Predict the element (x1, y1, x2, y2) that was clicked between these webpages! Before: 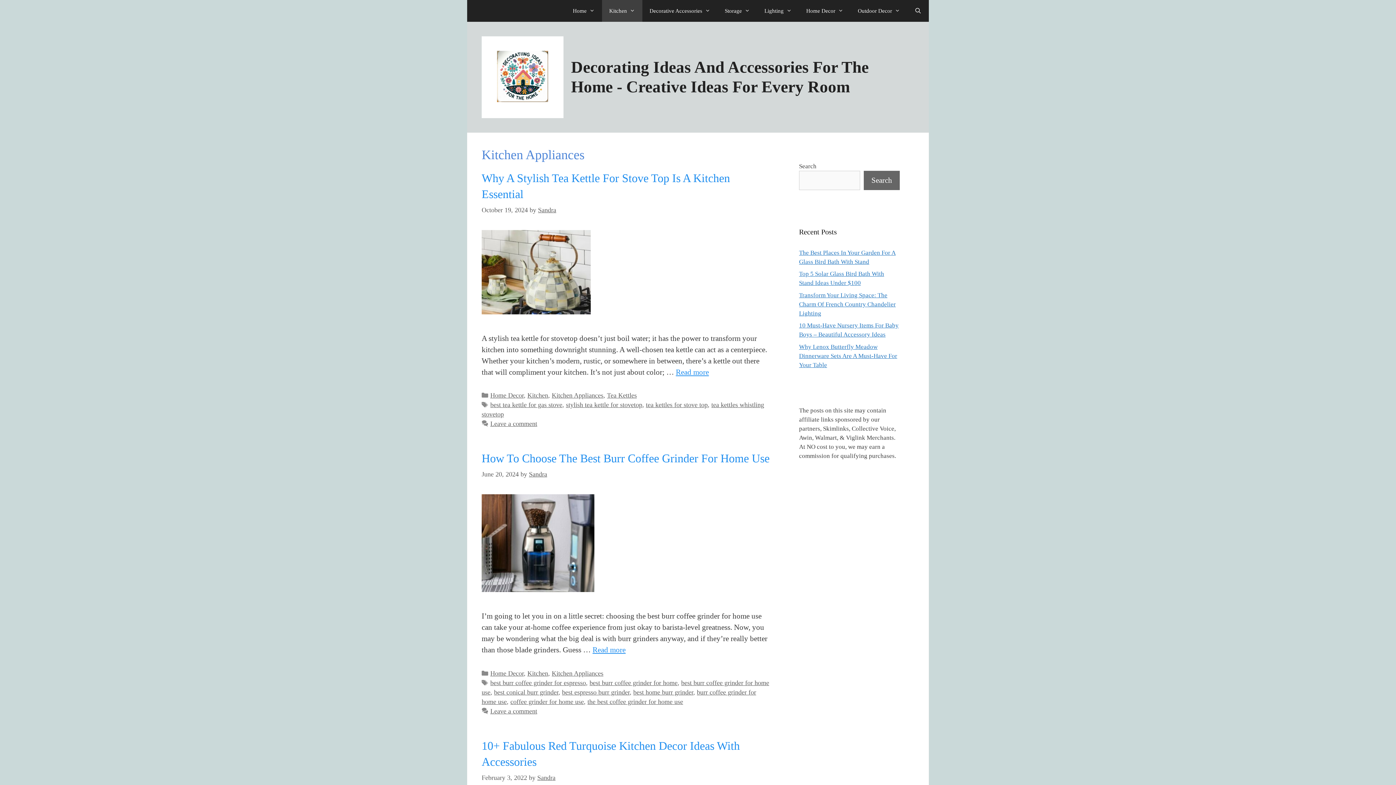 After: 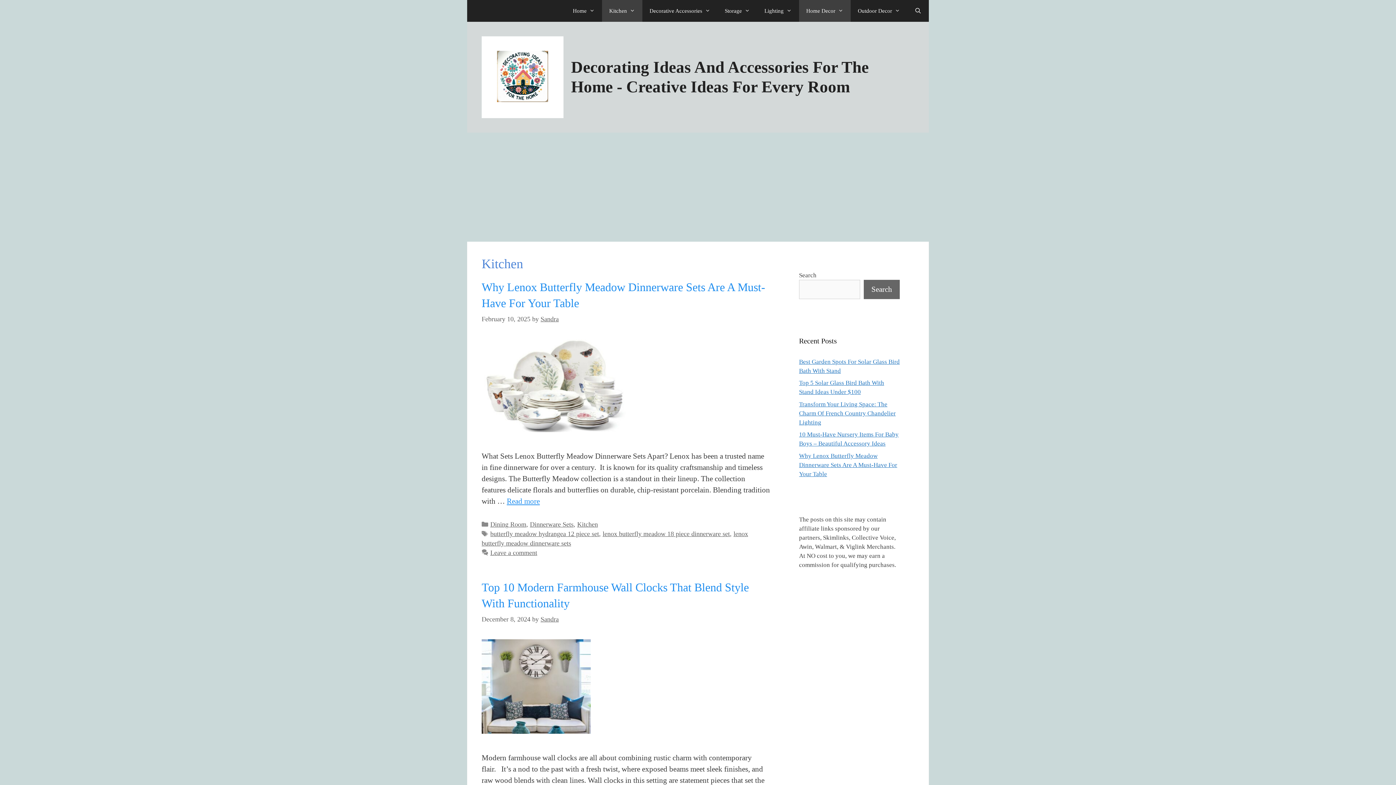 Action: label: Kitchen bbox: (527, 392, 548, 399)